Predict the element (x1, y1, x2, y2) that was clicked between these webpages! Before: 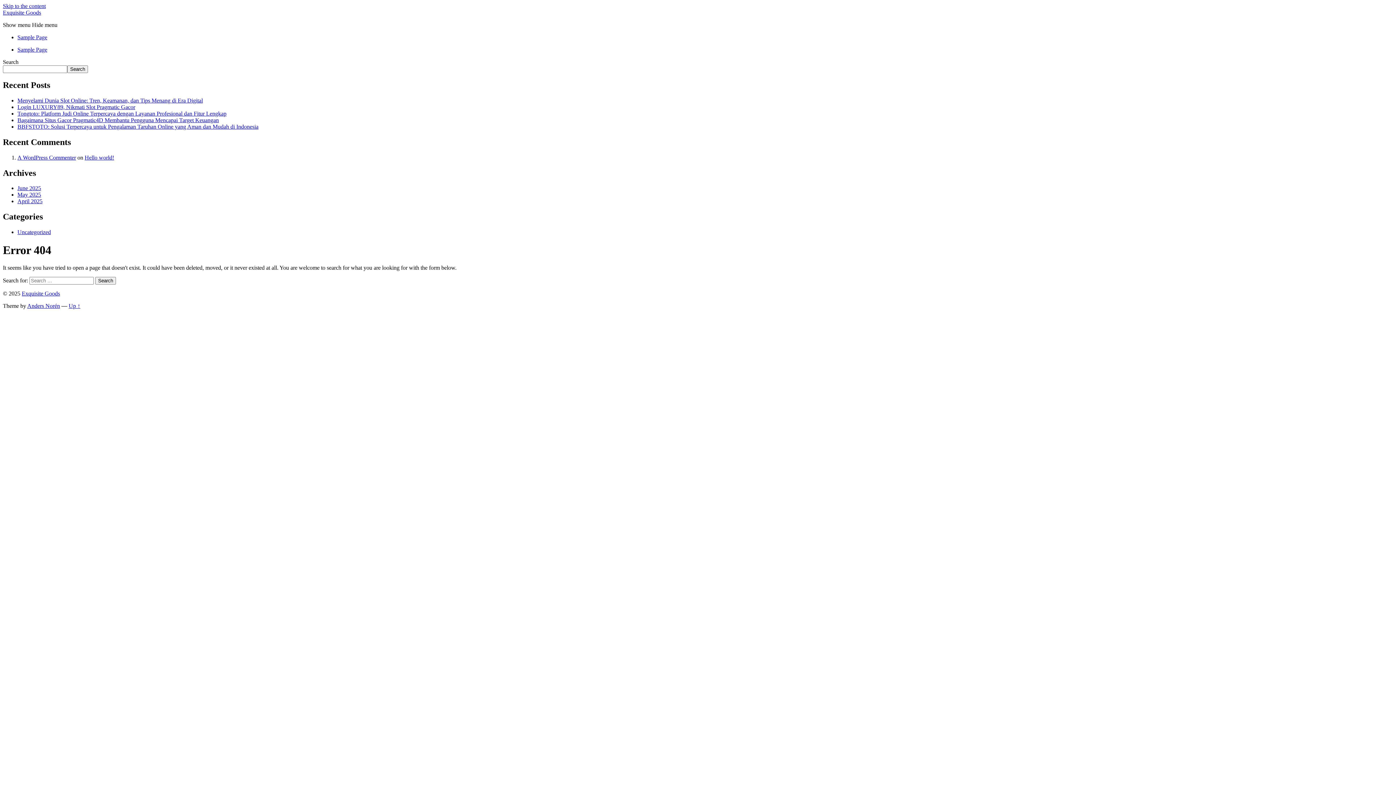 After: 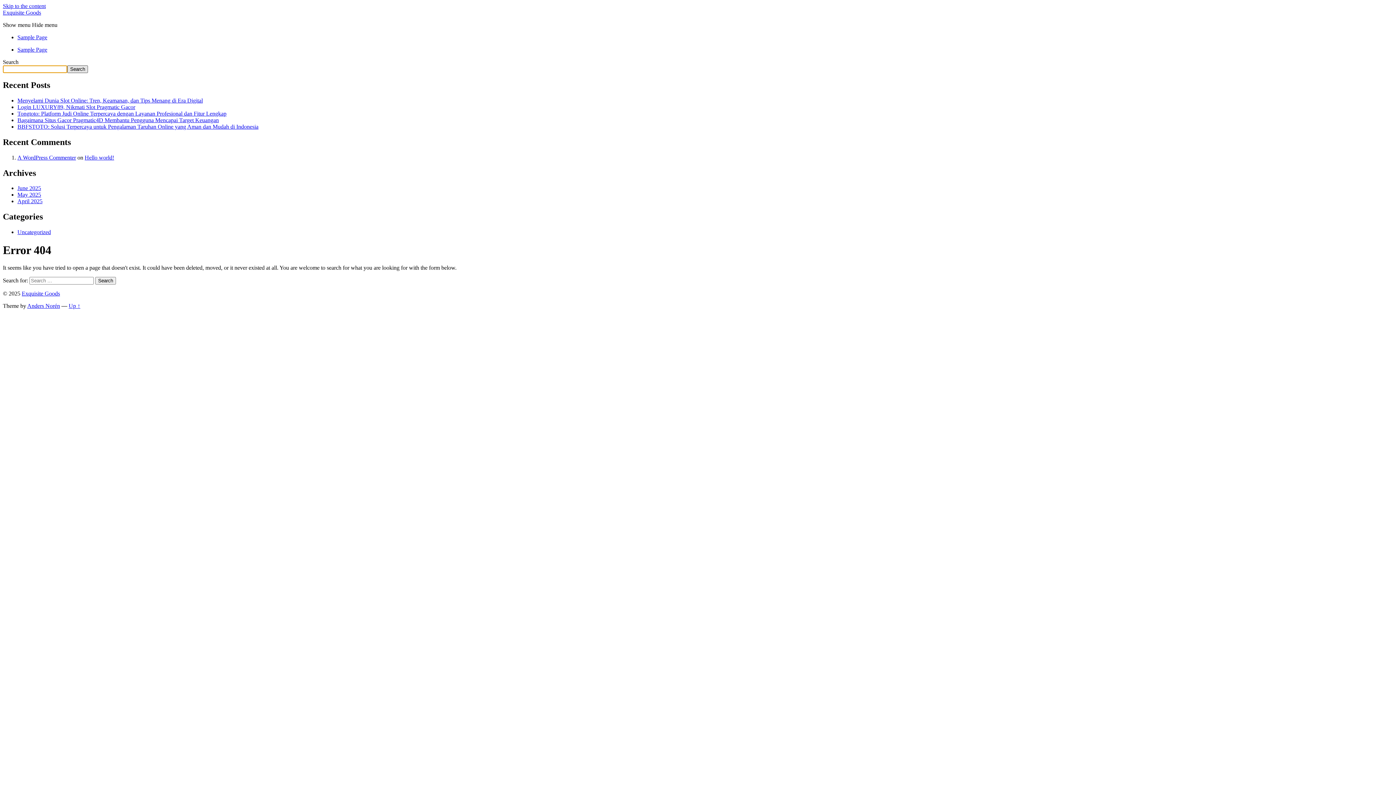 Action: label: Search bbox: (67, 65, 88, 73)